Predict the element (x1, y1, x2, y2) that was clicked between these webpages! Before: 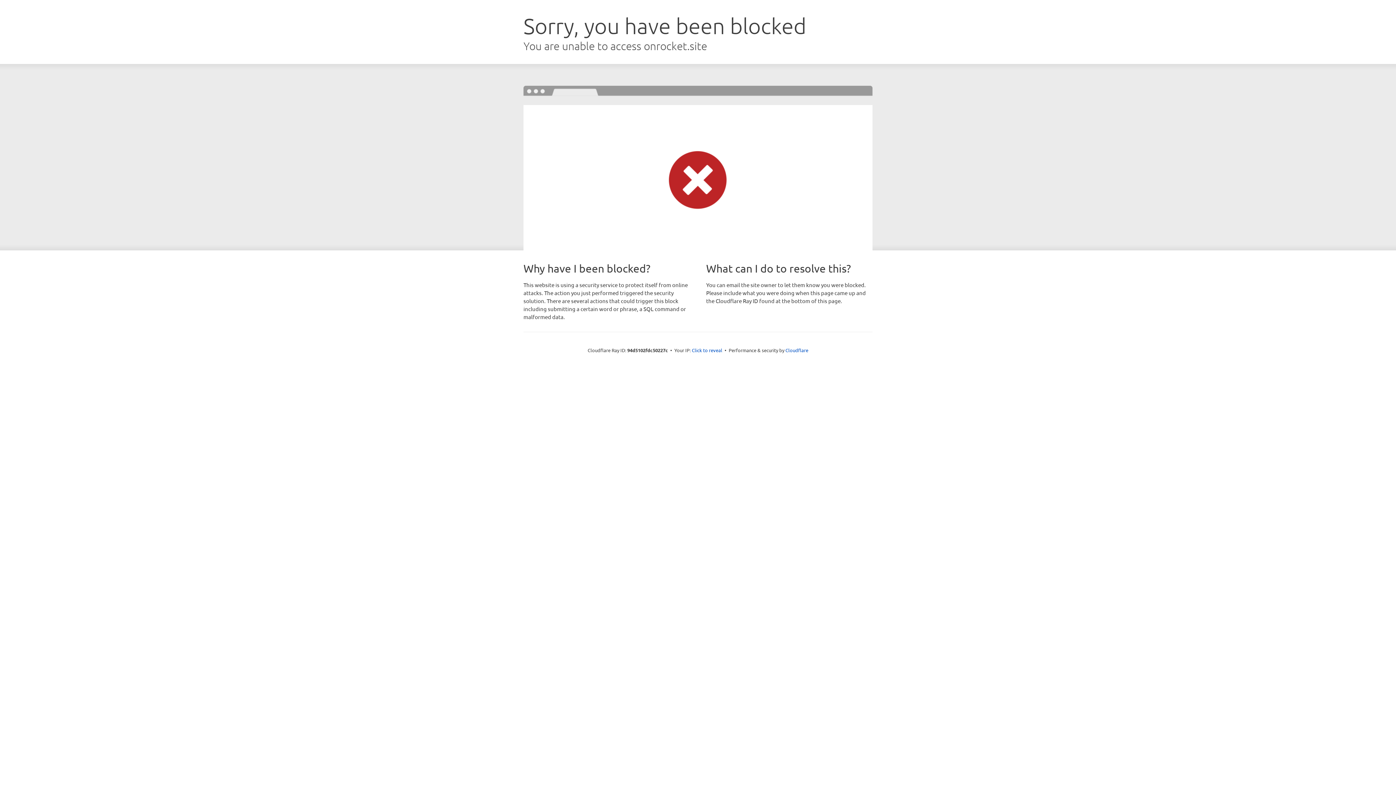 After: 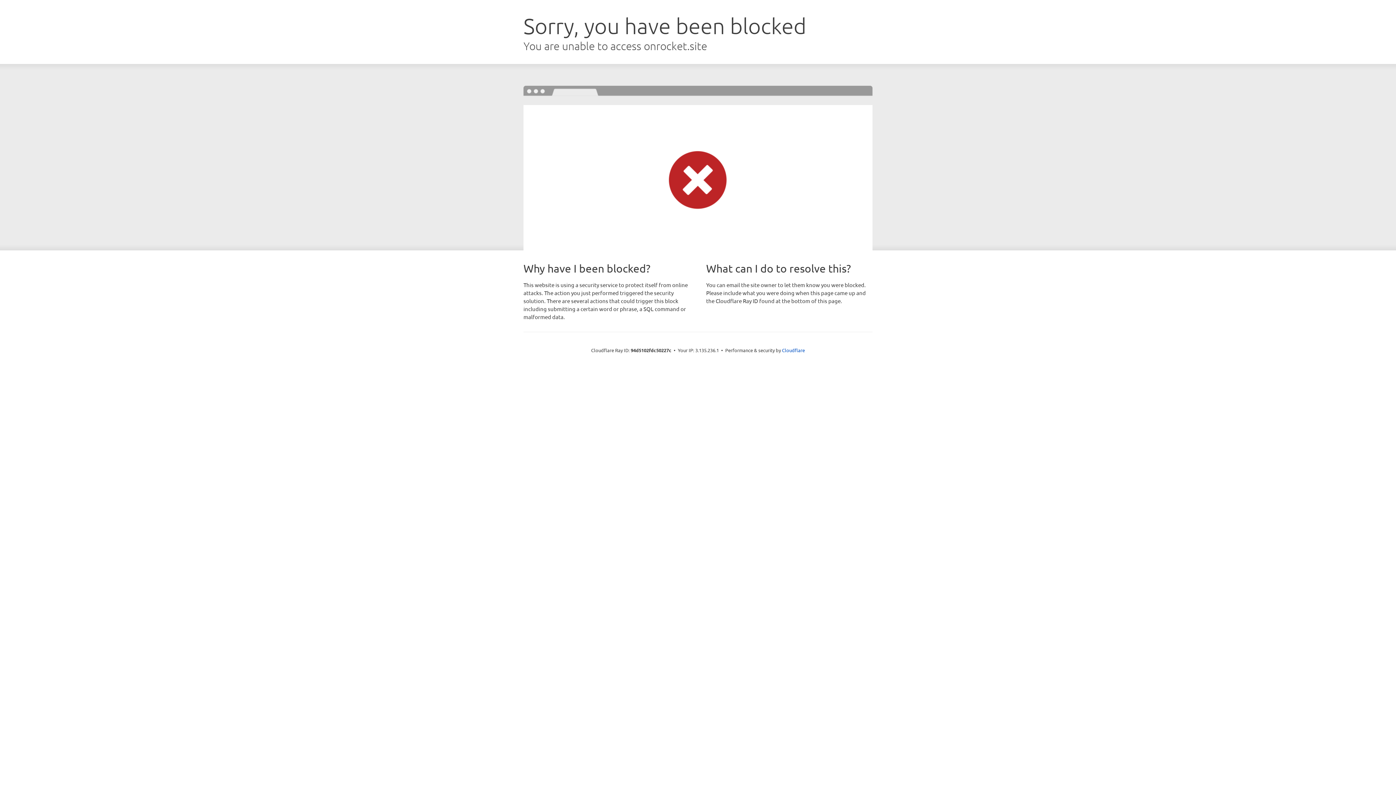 Action: bbox: (692, 346, 722, 353) label: Click to reveal